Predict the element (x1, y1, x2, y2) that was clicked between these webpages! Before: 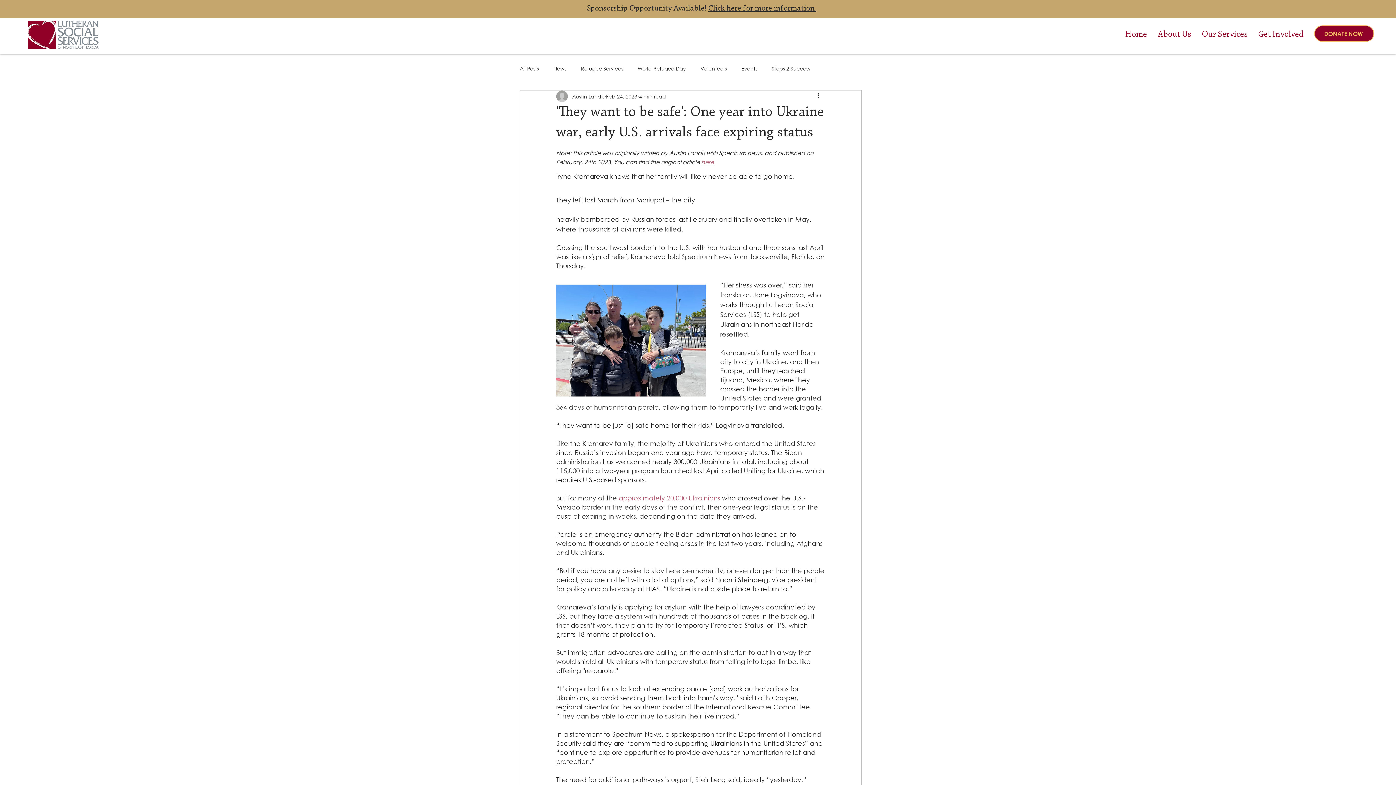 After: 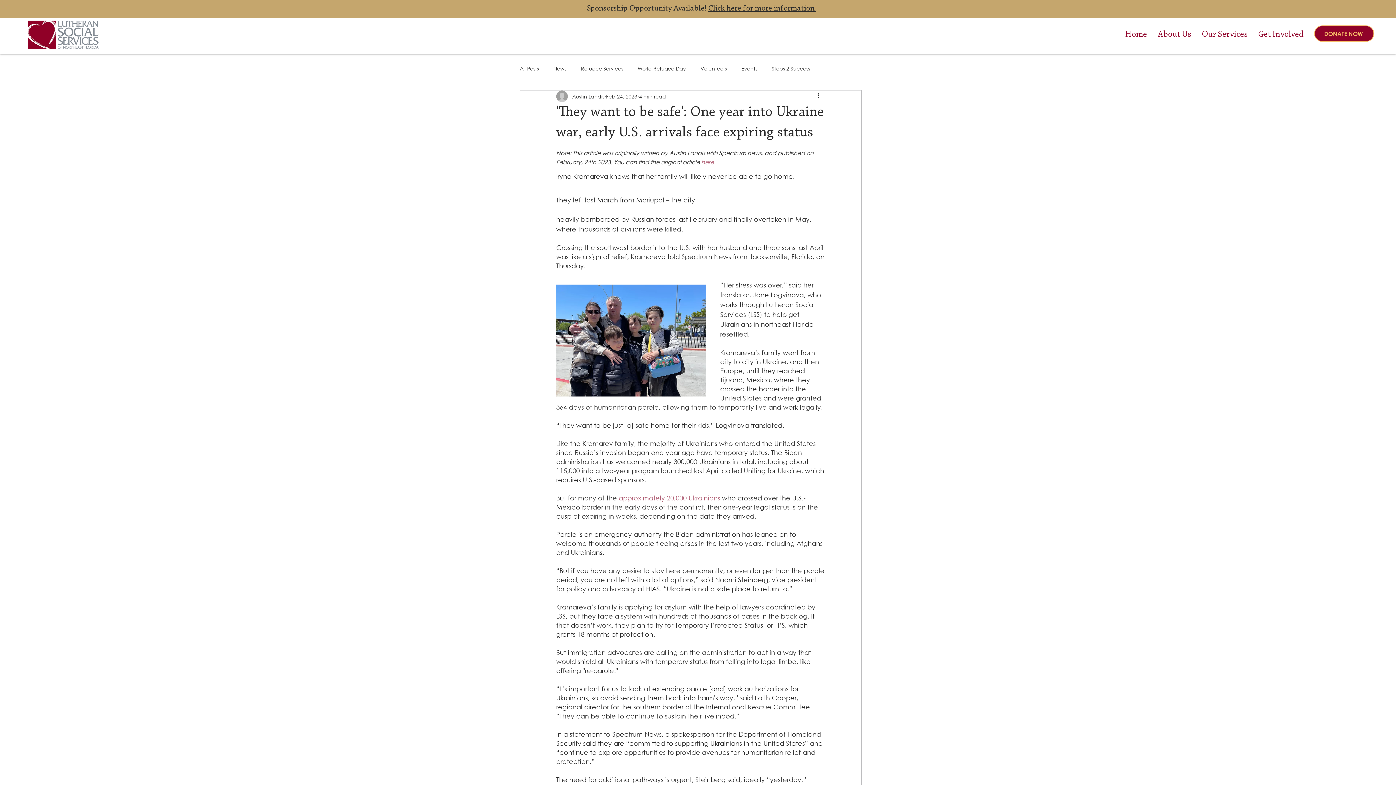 Action: label: approximately 20,000 Ukrainians bbox: (618, 494, 720, 502)